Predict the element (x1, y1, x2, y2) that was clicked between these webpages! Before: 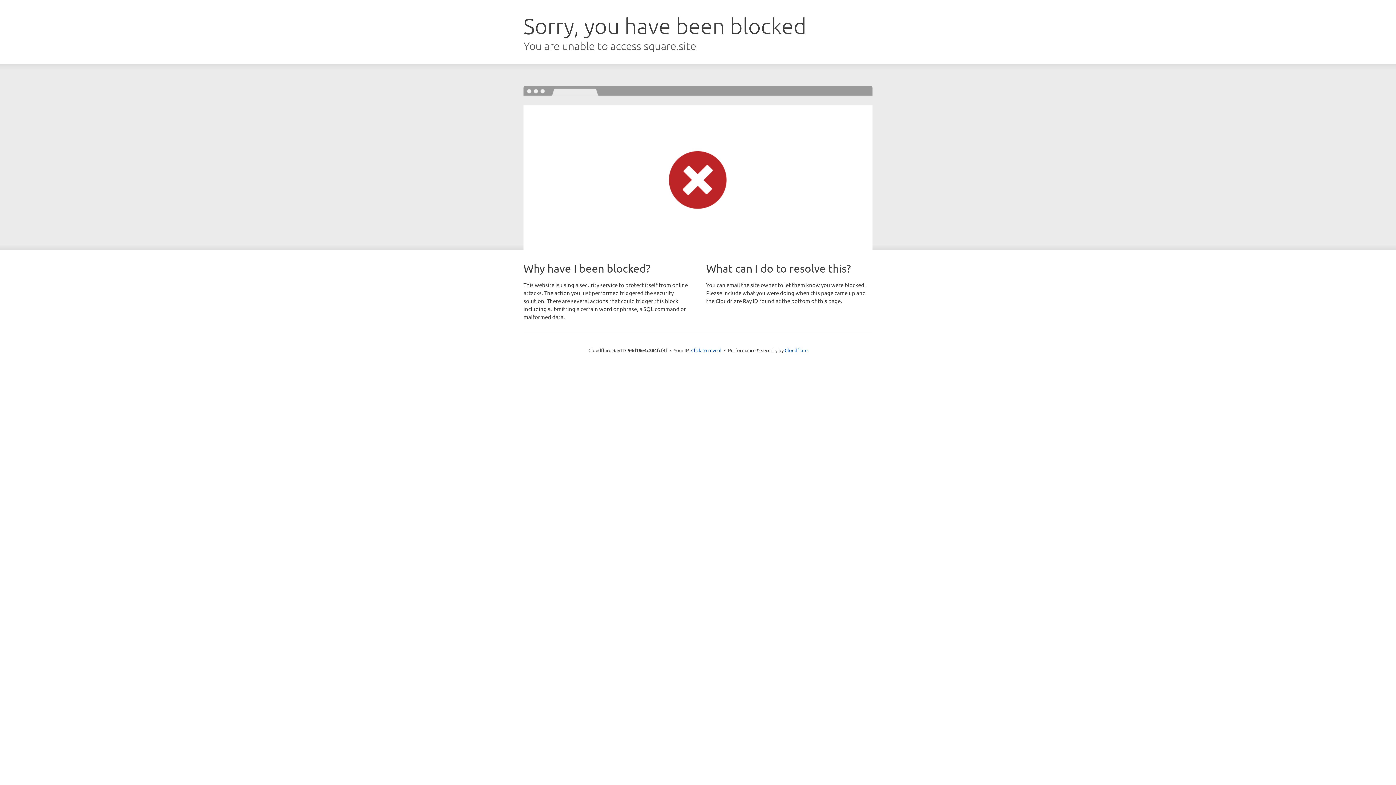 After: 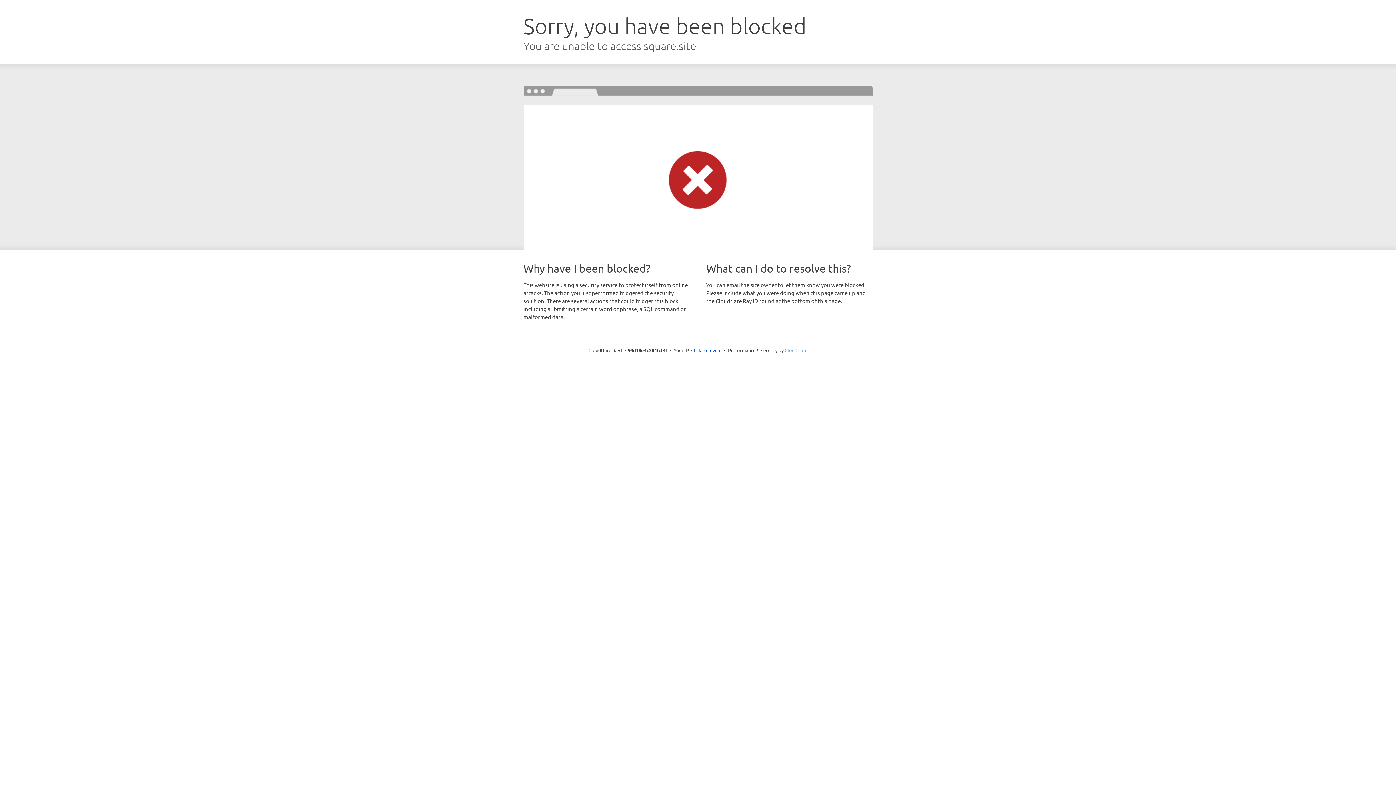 Action: bbox: (784, 347, 807, 353) label: Cloudflare